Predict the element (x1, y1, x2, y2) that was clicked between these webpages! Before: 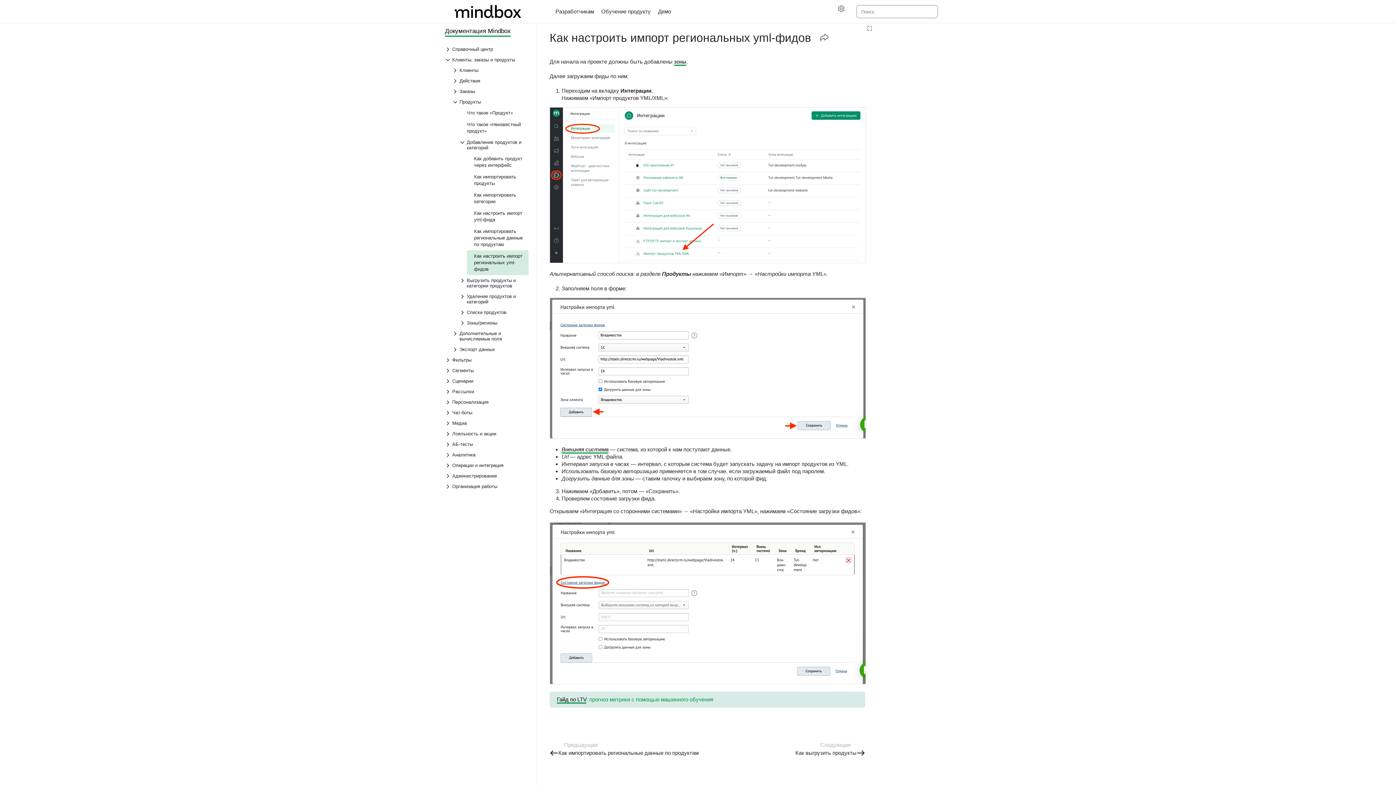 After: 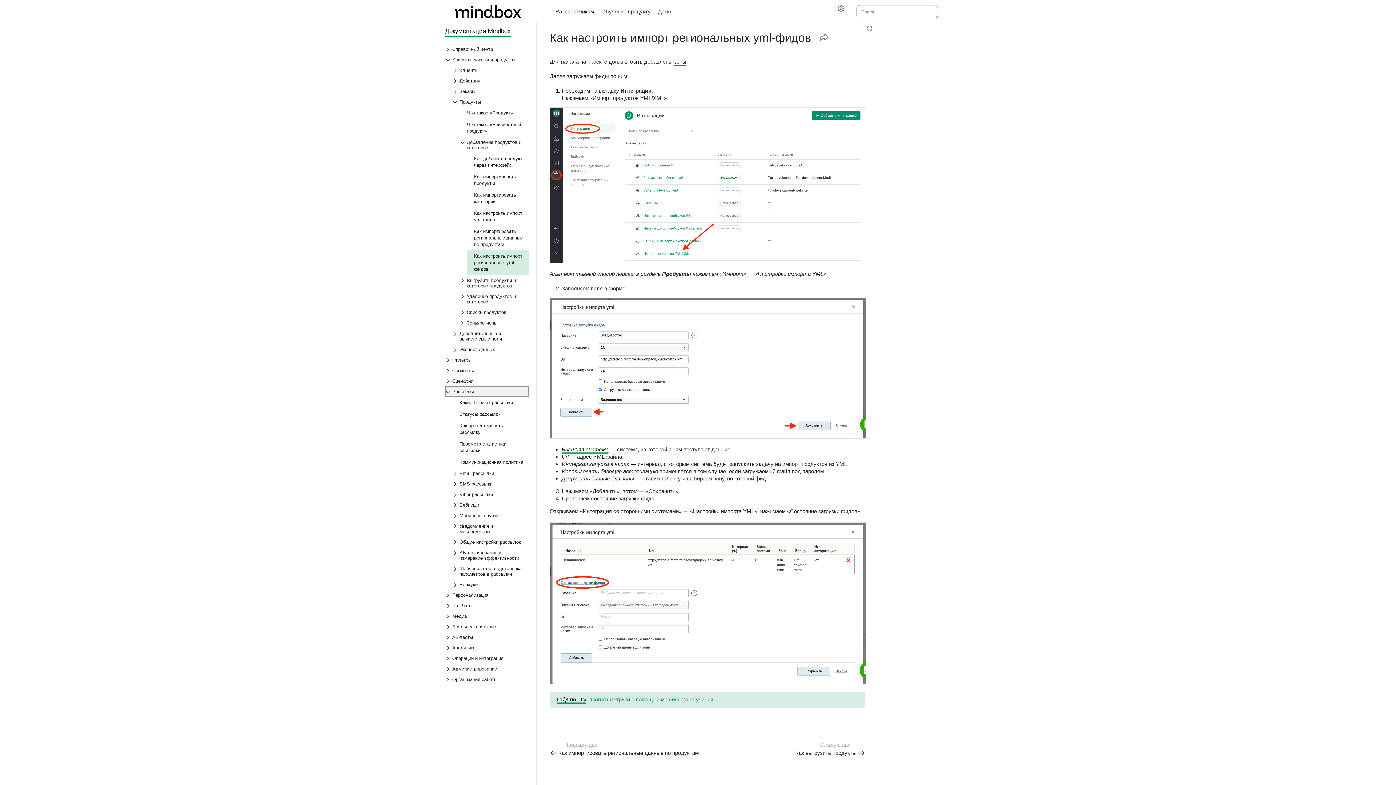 Action: label: Выпадающий список Рассылки bbox: (445, 386, 528, 397)